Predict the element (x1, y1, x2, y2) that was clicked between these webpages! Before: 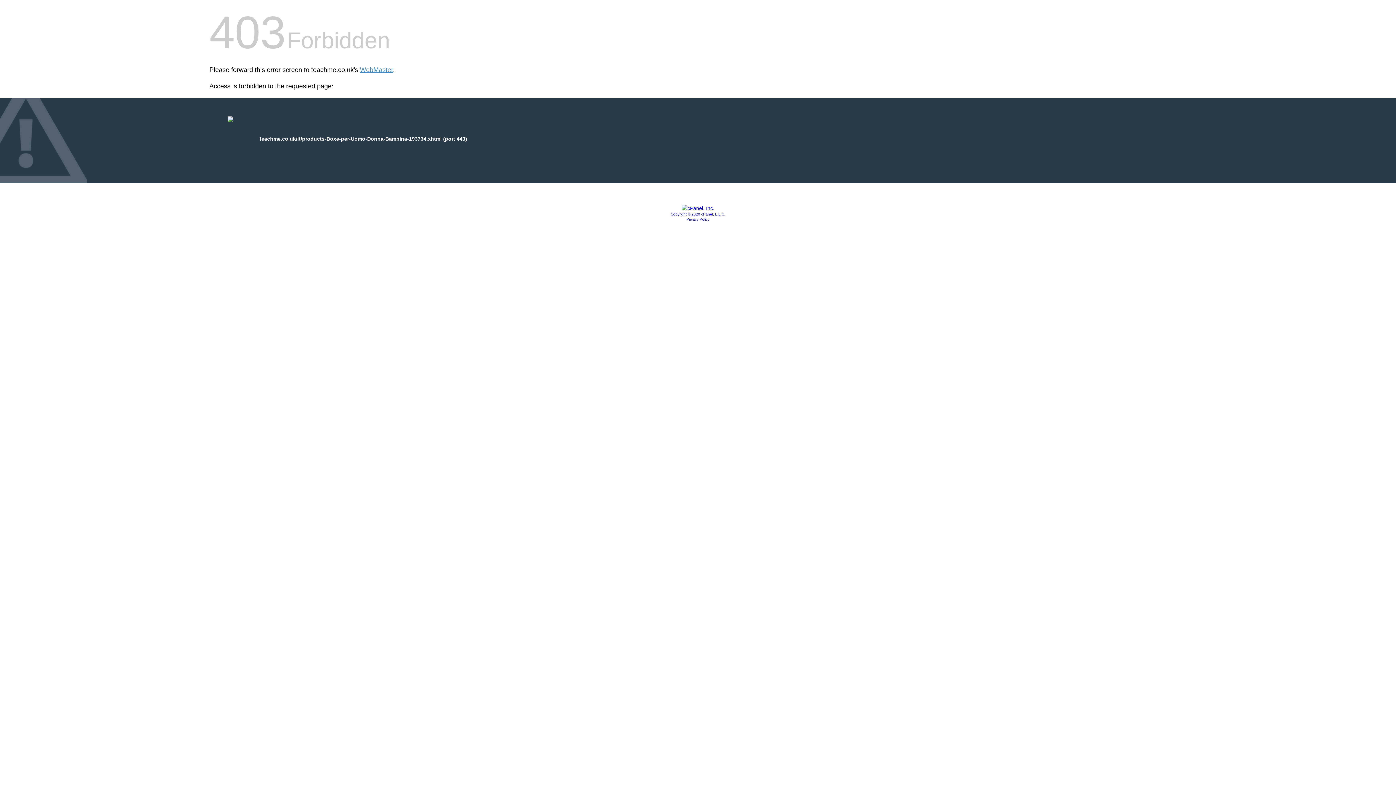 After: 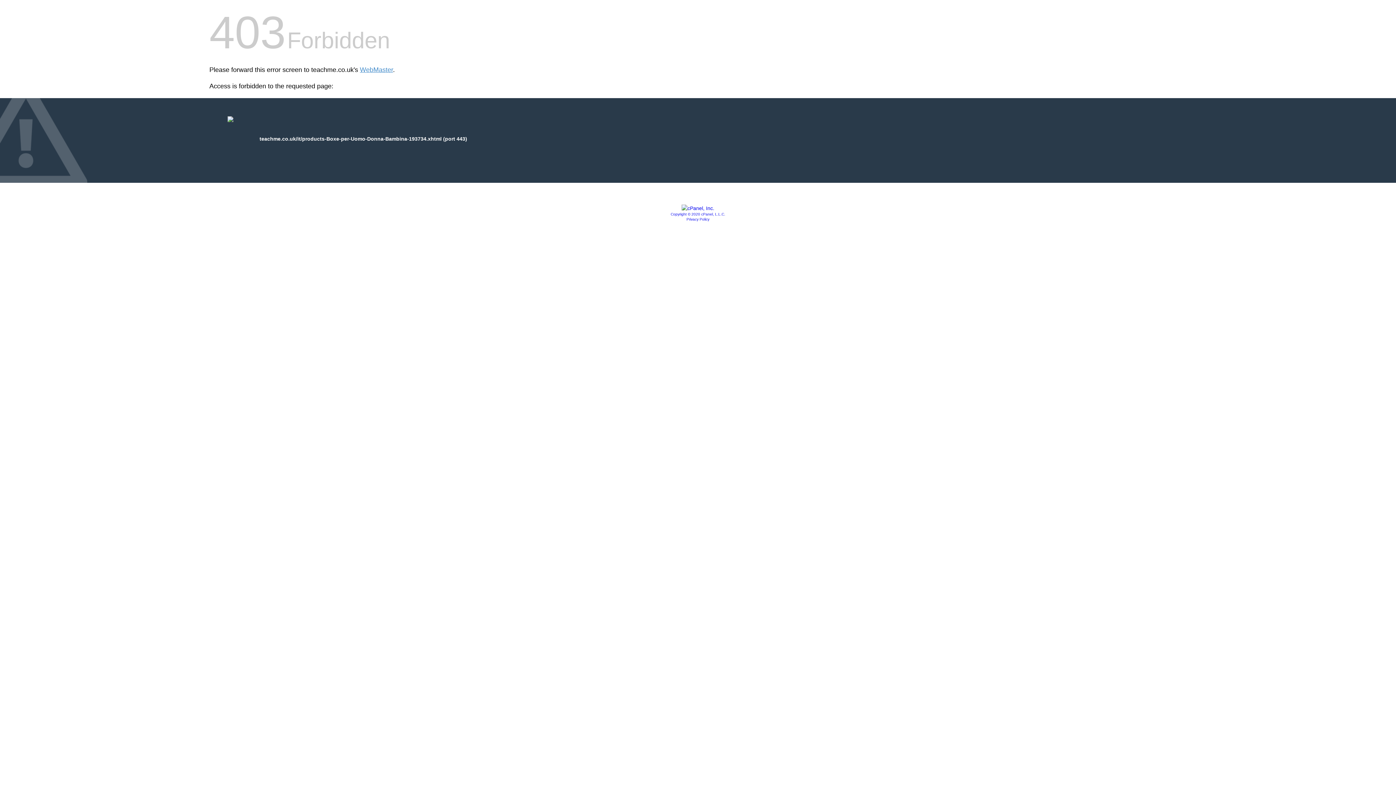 Action: label: Privacy Policy bbox: (686, 217, 709, 221)